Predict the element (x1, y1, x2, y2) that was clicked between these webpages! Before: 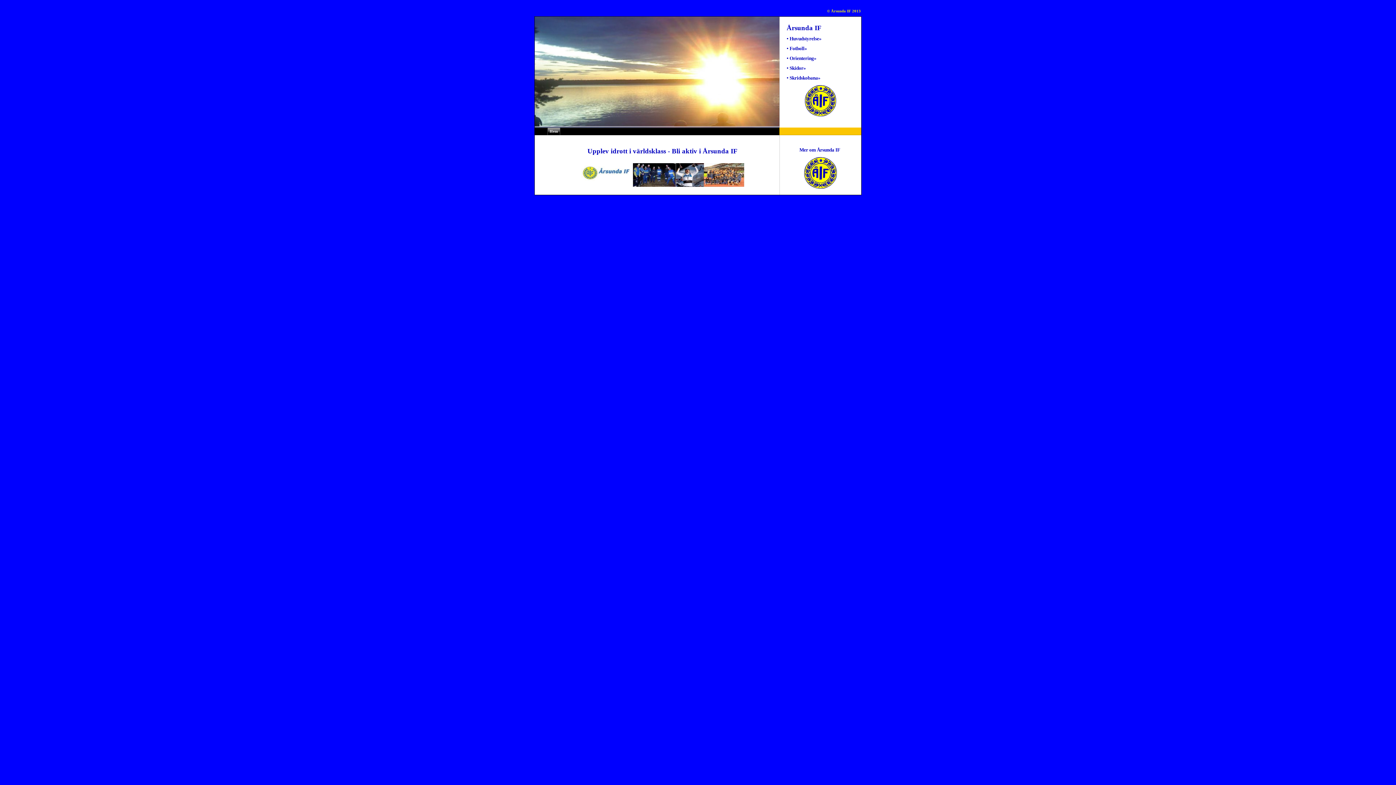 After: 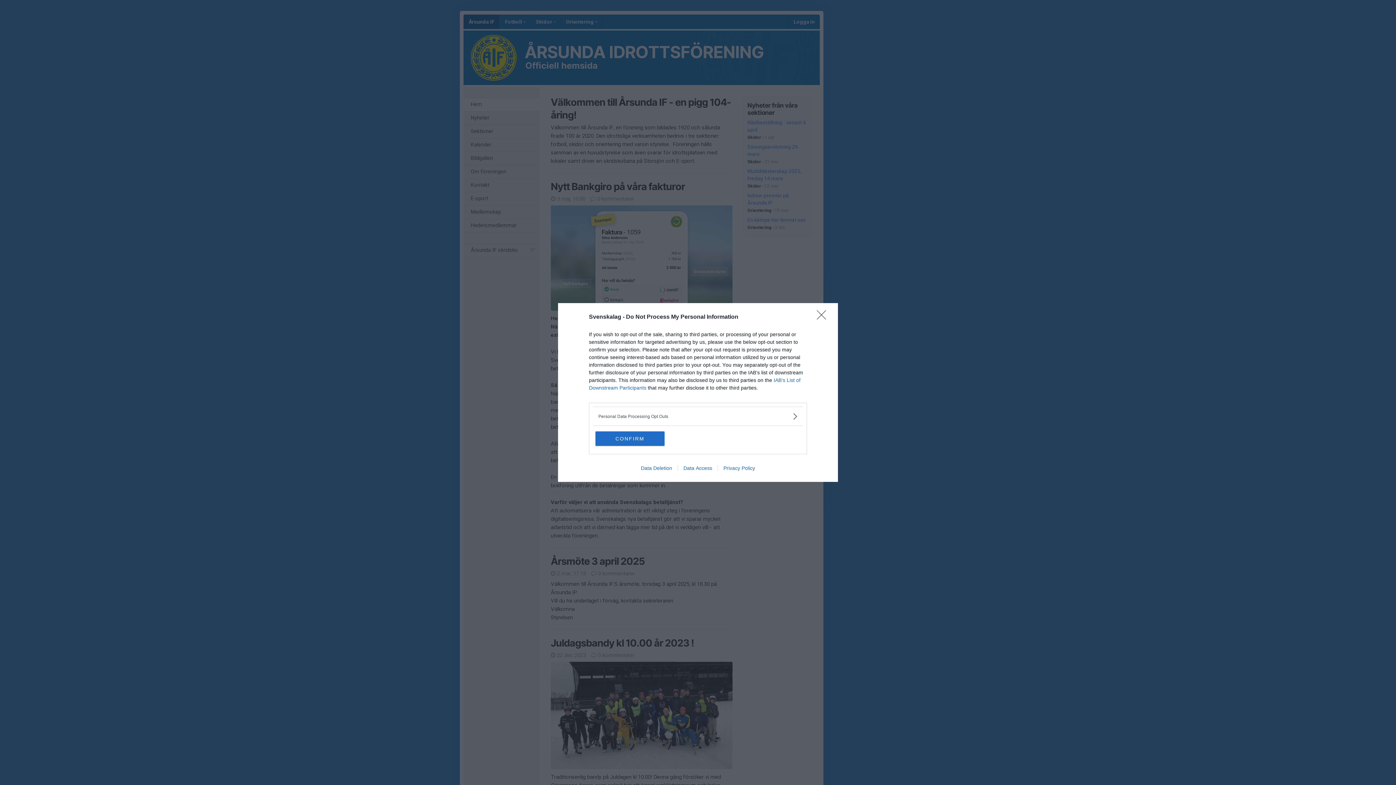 Action: bbox: (799, 147, 841, 152) label: Mer om Årsunda IF 